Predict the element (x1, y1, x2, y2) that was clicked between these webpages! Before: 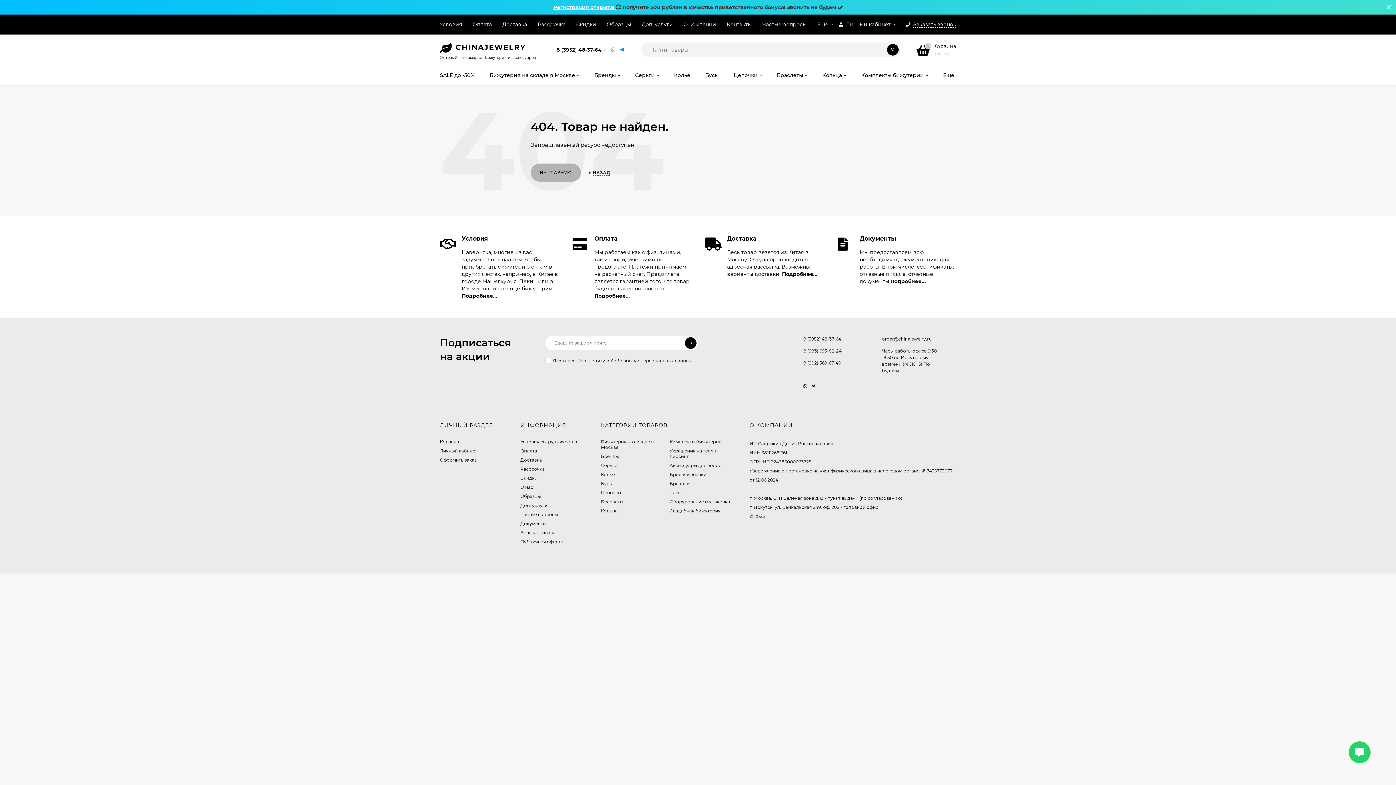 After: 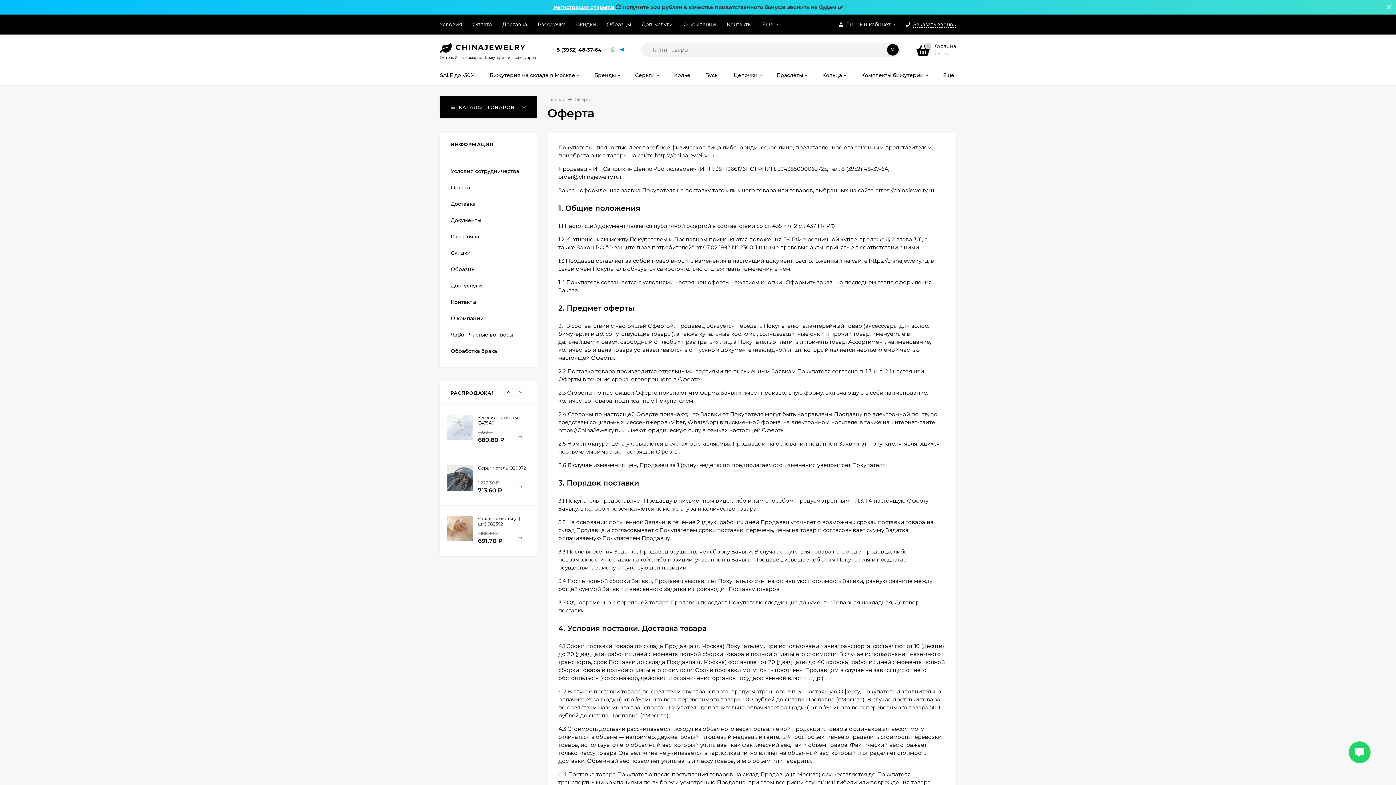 Action: bbox: (520, 539, 563, 544) label: Публичная оферта